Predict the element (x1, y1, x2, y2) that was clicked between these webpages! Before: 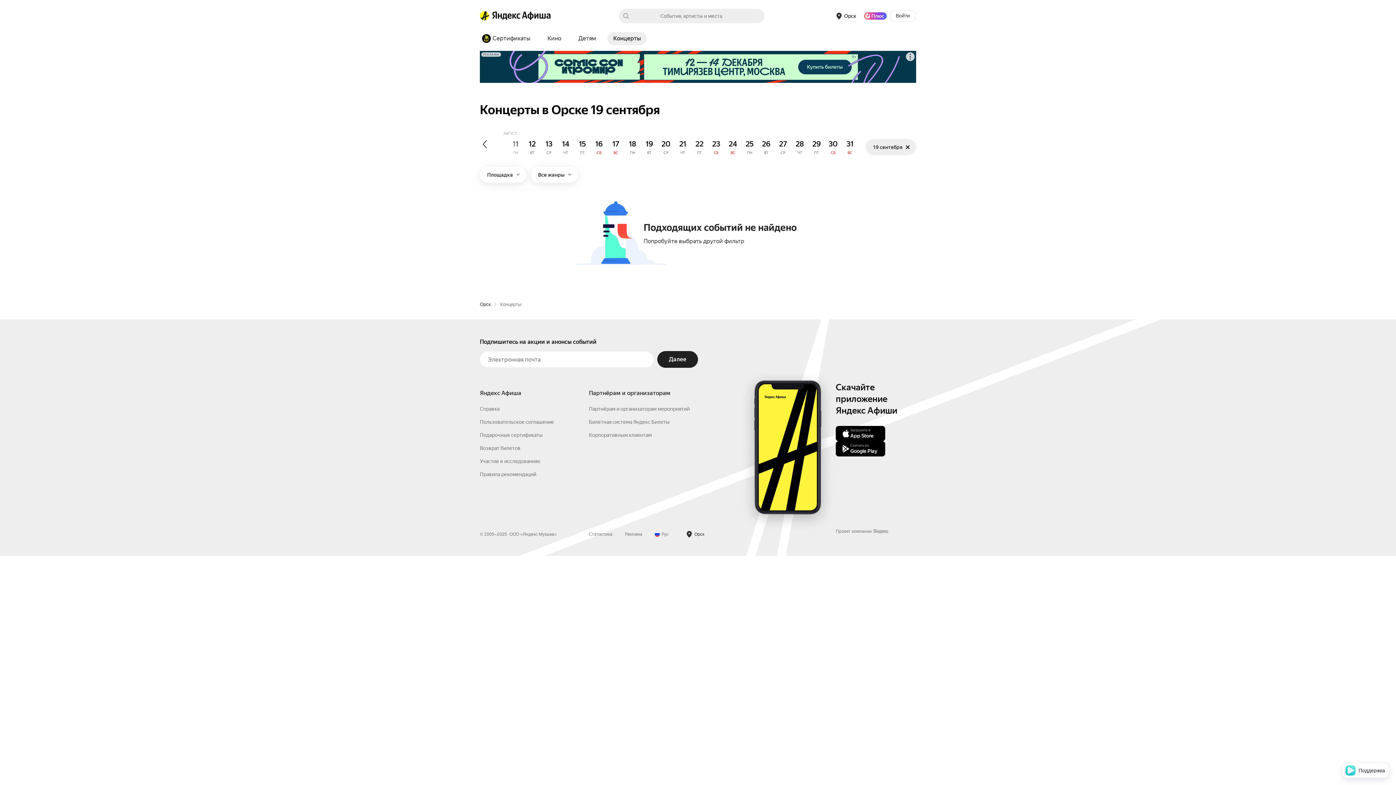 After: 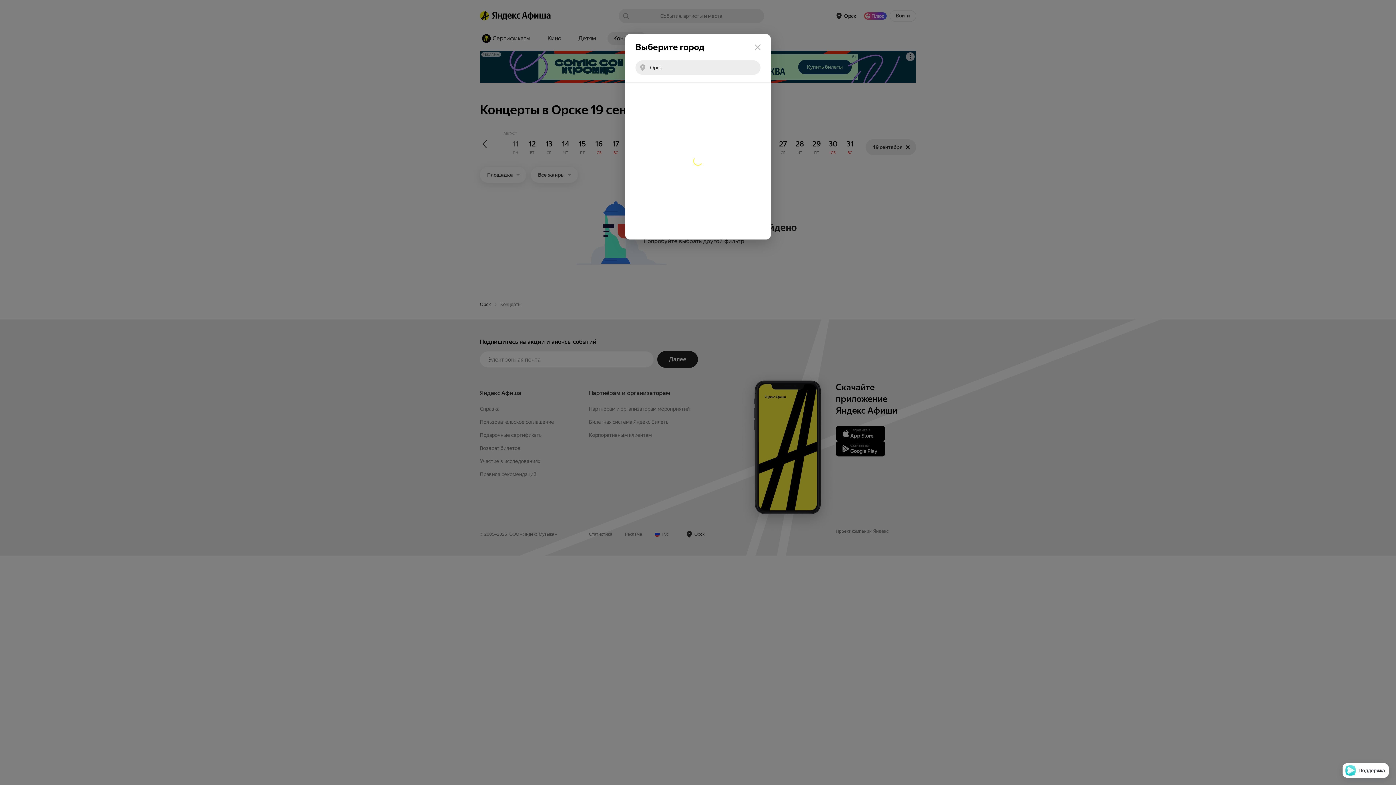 Action: bbox: (832, 10, 861, 21) label: город: Орск. Изменить город